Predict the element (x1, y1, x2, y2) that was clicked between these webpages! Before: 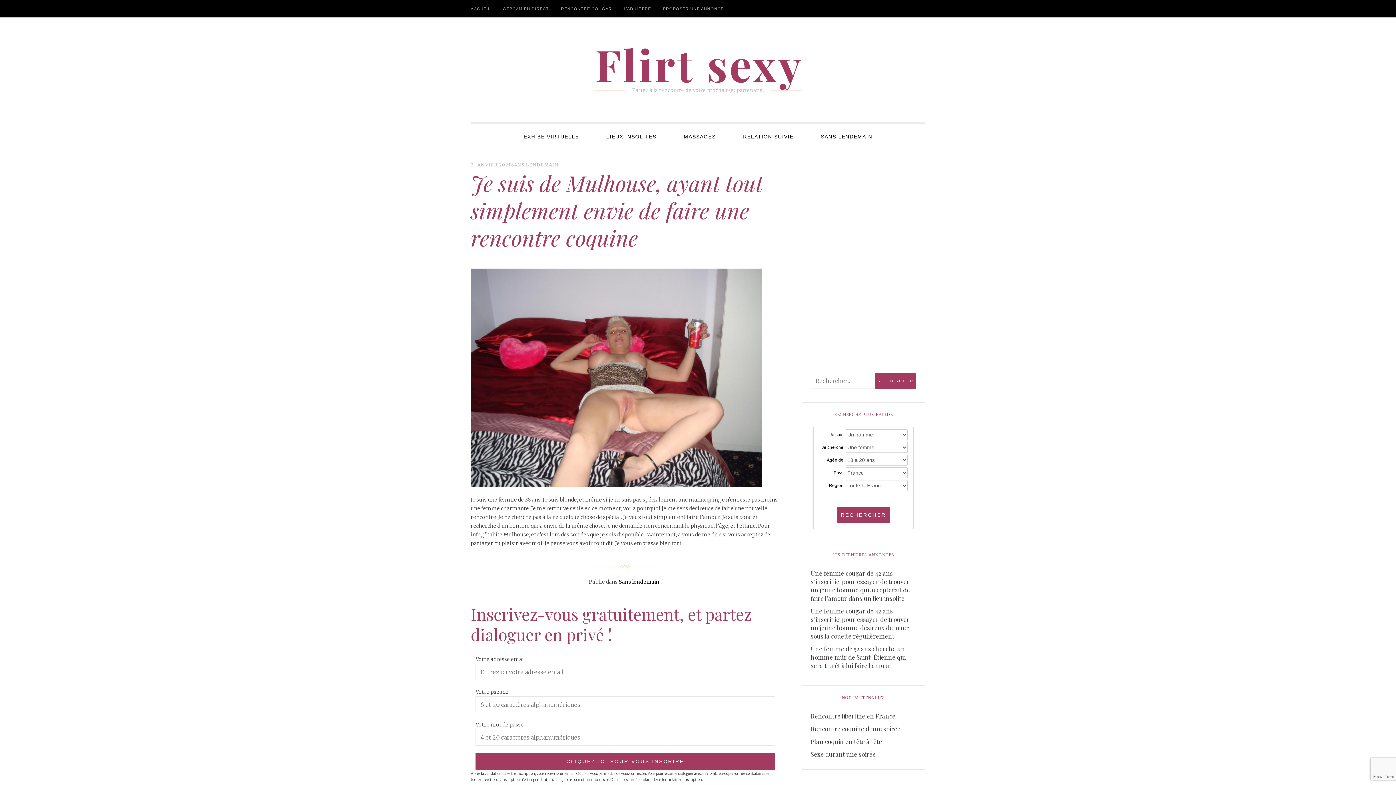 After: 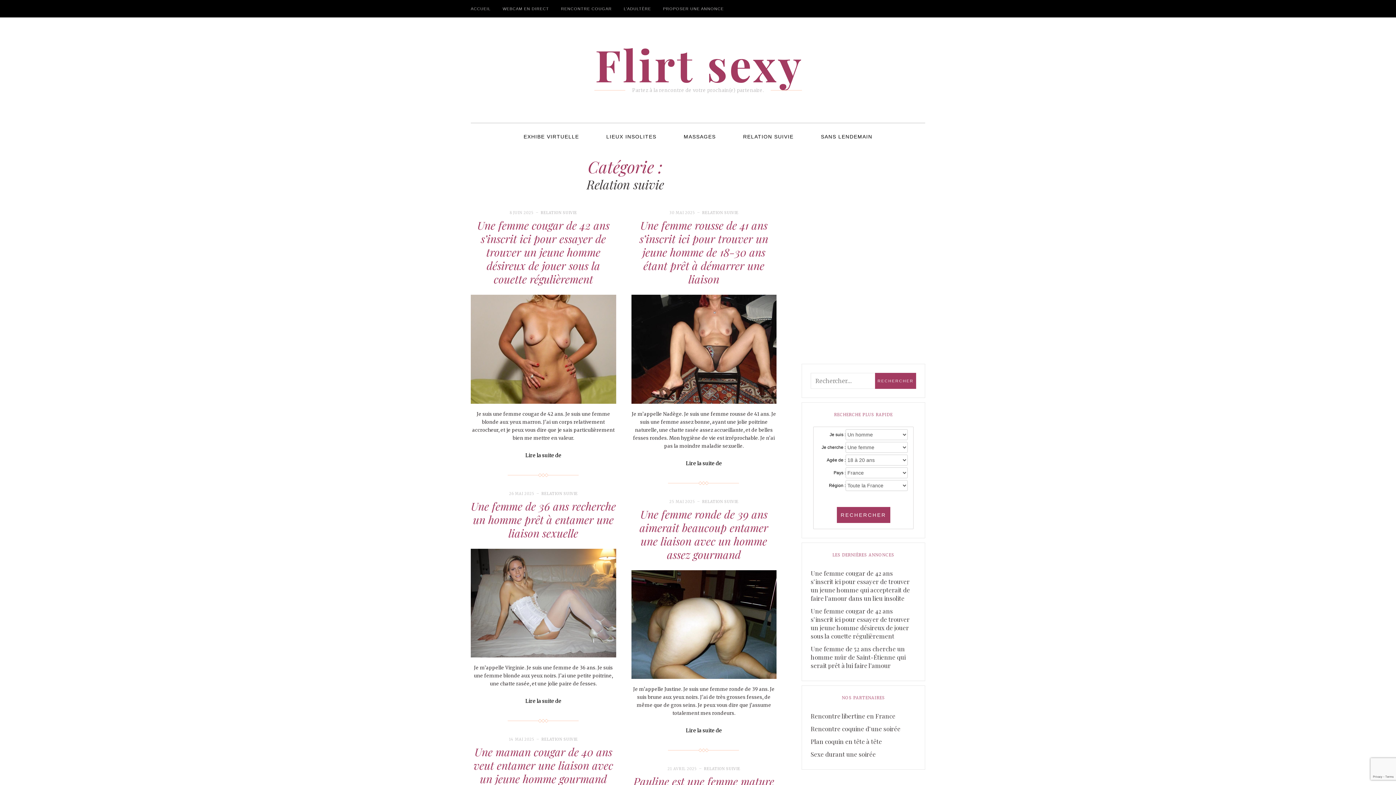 Action: label: RELATION SUIVIE bbox: (730, 123, 806, 149)